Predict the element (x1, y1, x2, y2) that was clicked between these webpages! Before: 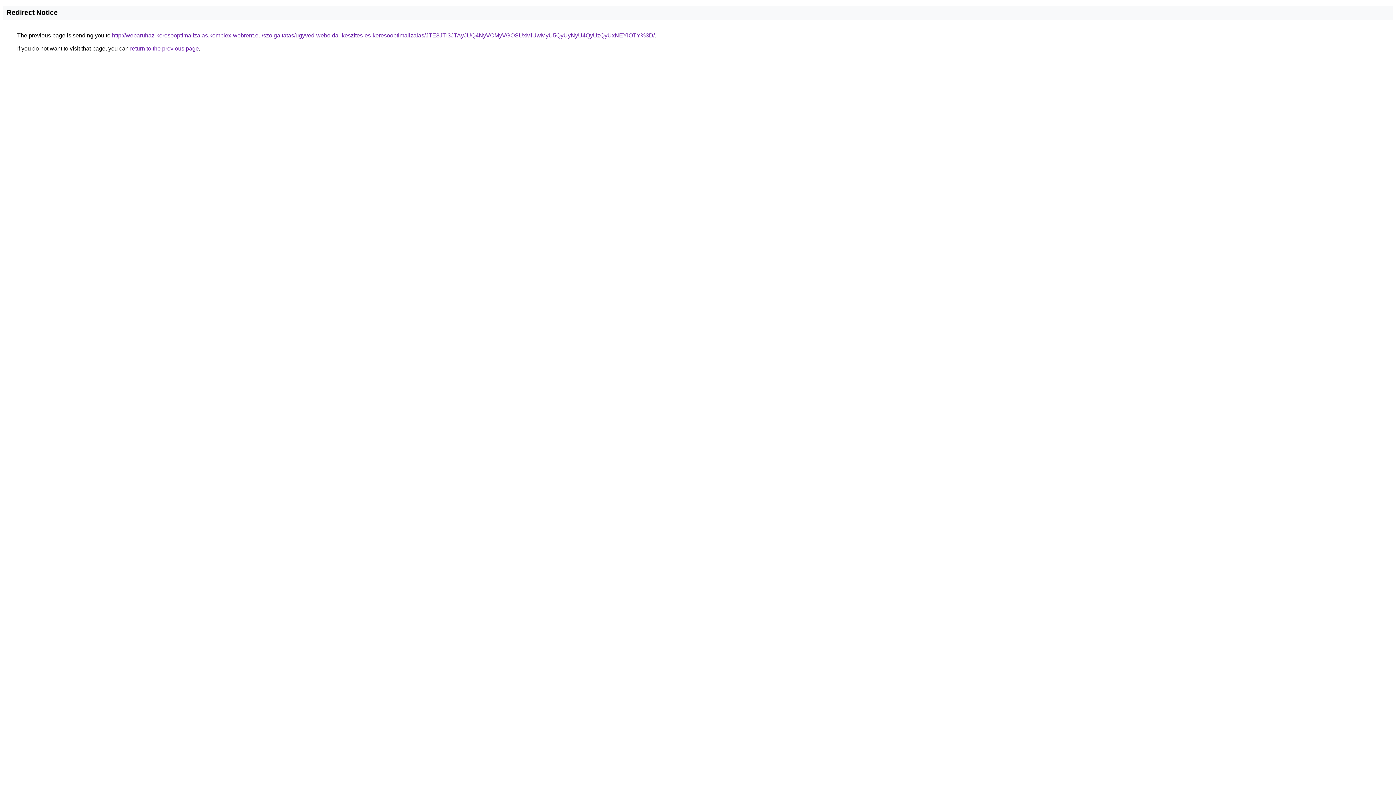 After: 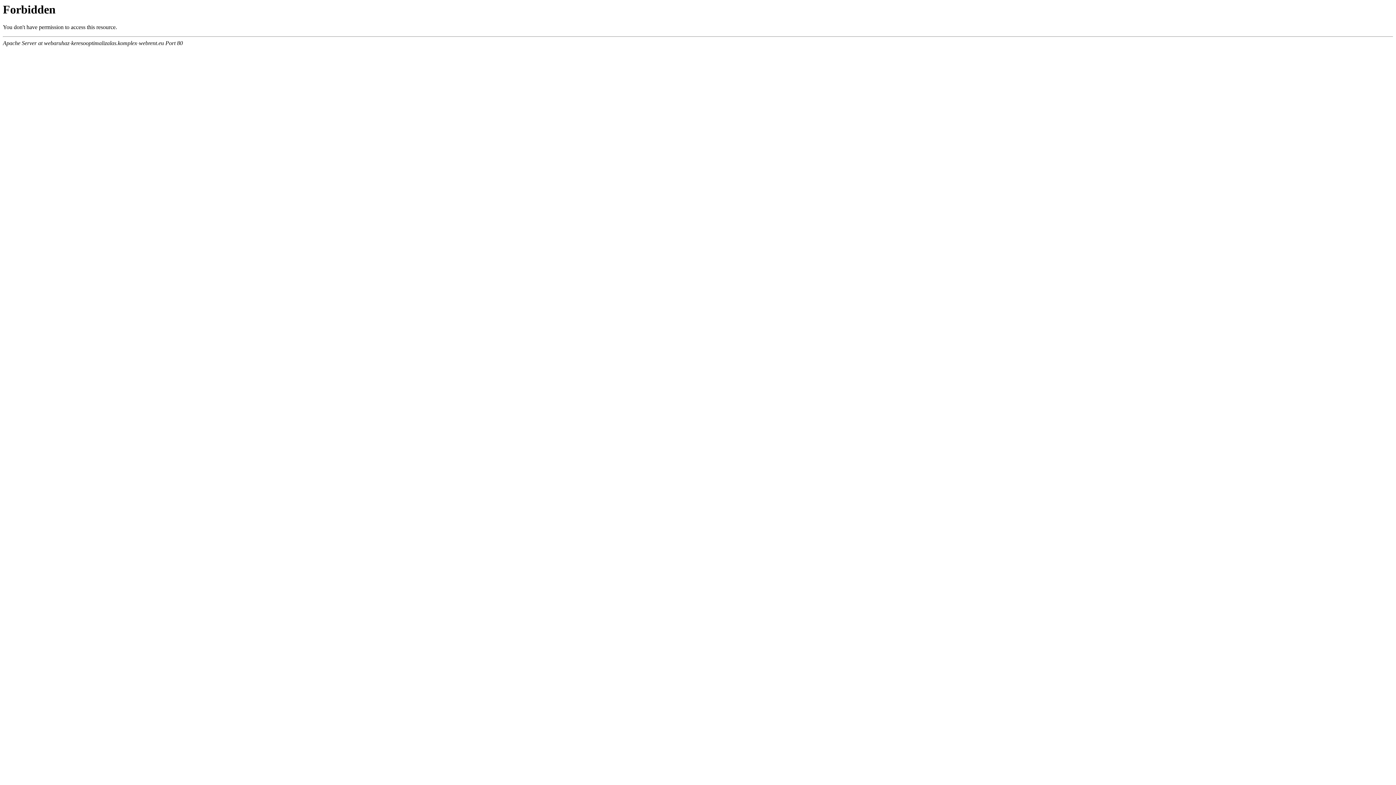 Action: label: http://webaruhaz-keresooptimalizalas.komplex-webrent.eu/szolgaltatas/ugyved-weboldal-keszites-es-keresooptimalizalas/JTE3JTI3JTAyJUQ4NyVCMyVGOSUxMiUwMyU5QyUyNyU4QyUzQyUxNEYlOTY%3D/ bbox: (112, 32, 654, 38)